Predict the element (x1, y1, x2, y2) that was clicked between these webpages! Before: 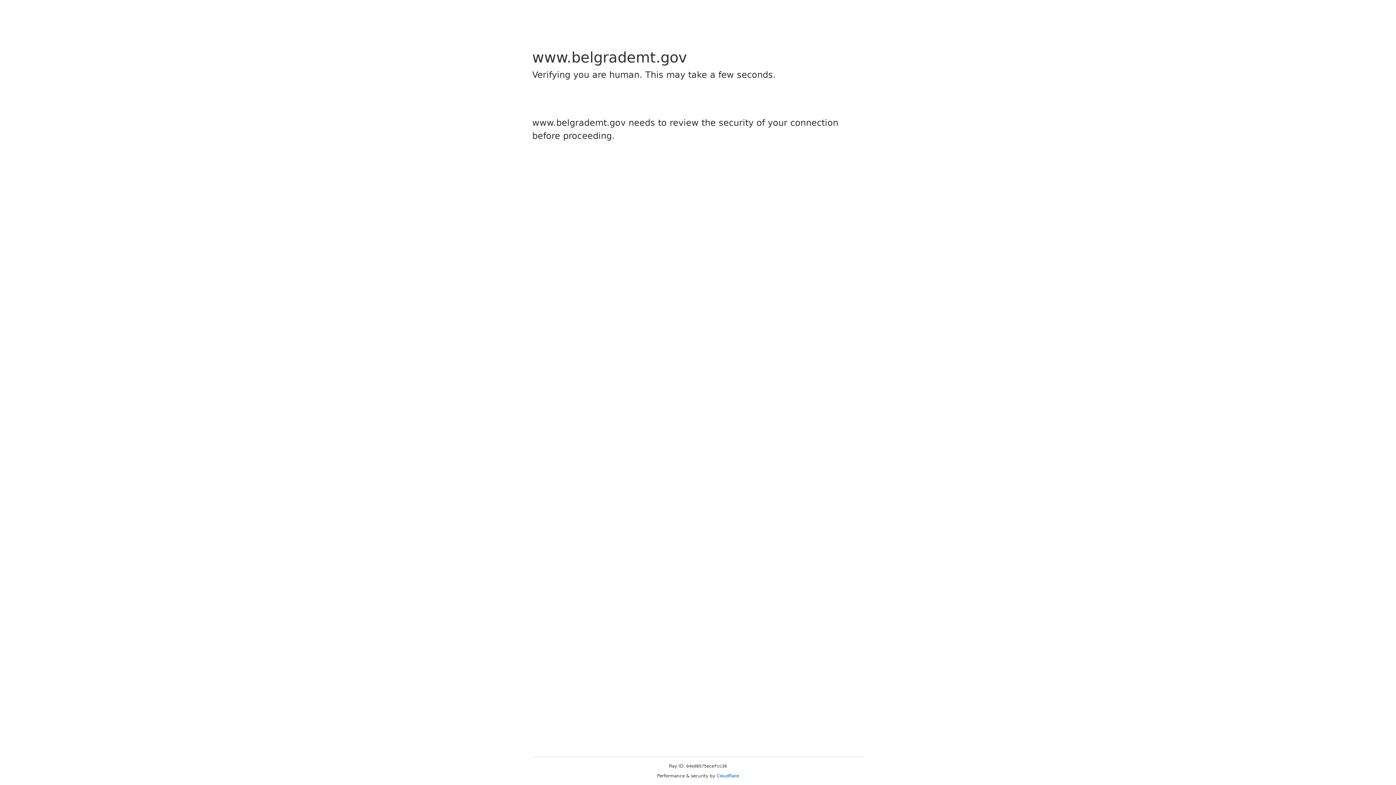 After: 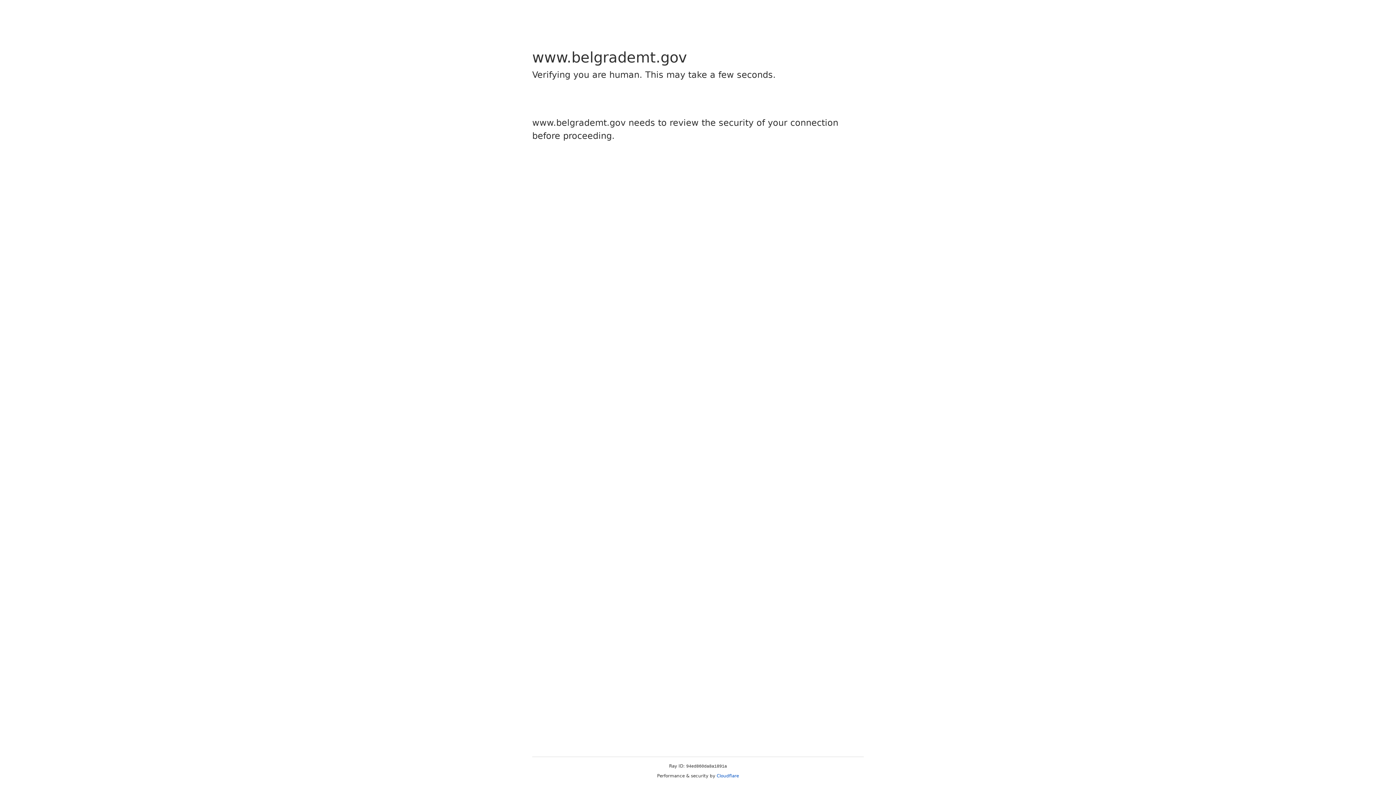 Action: bbox: (716, 773, 739, 778) label: Cloudflare